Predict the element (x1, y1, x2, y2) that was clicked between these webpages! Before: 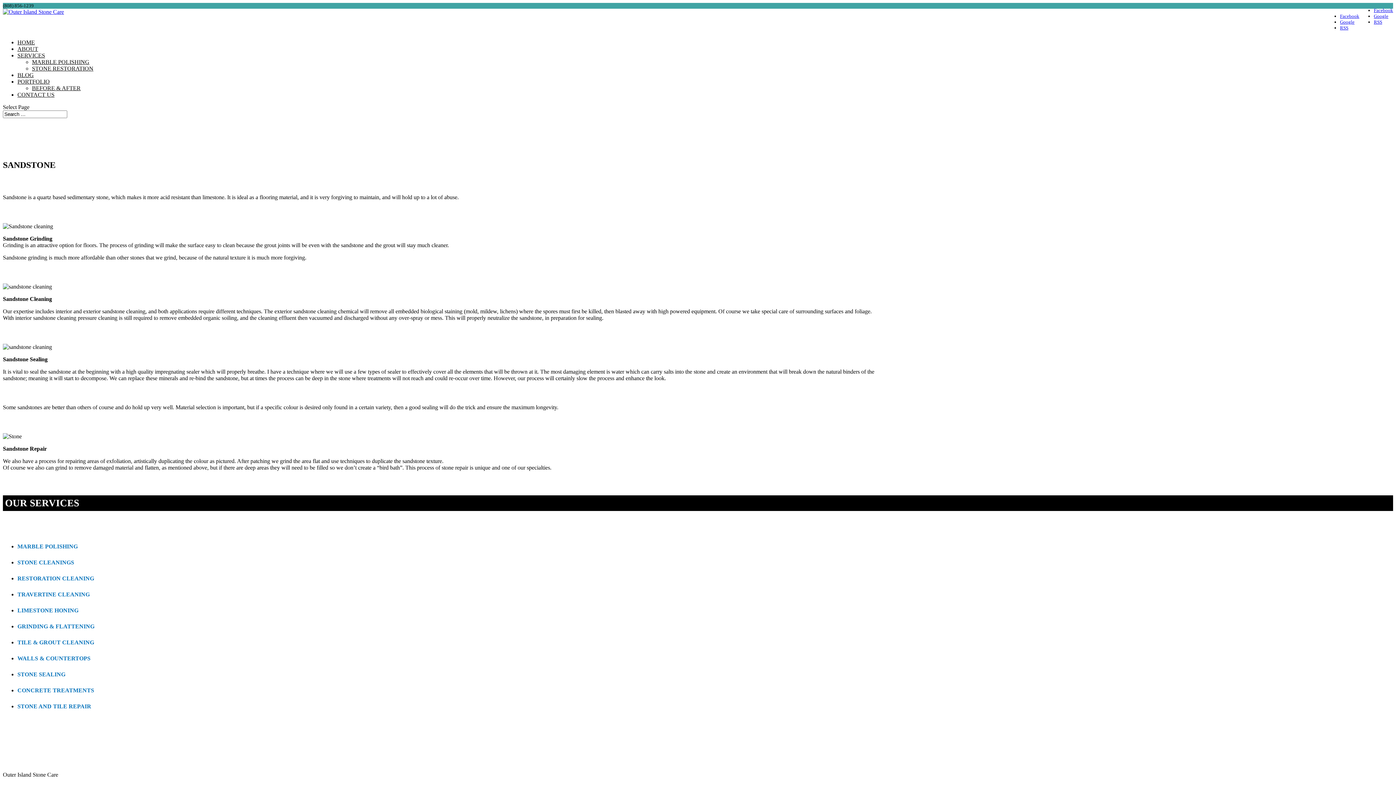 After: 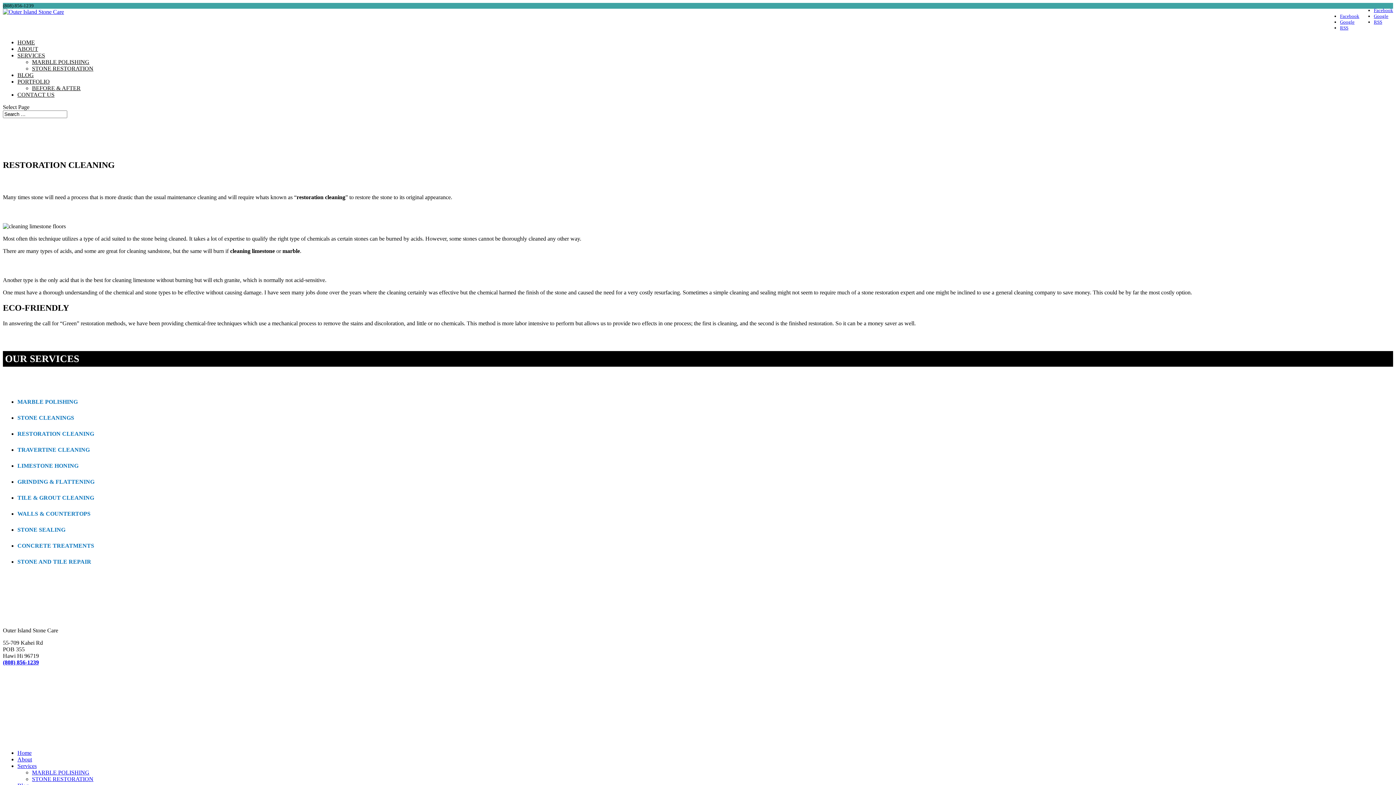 Action: bbox: (17, 575, 94, 581) label: RESTORATION CLEANING